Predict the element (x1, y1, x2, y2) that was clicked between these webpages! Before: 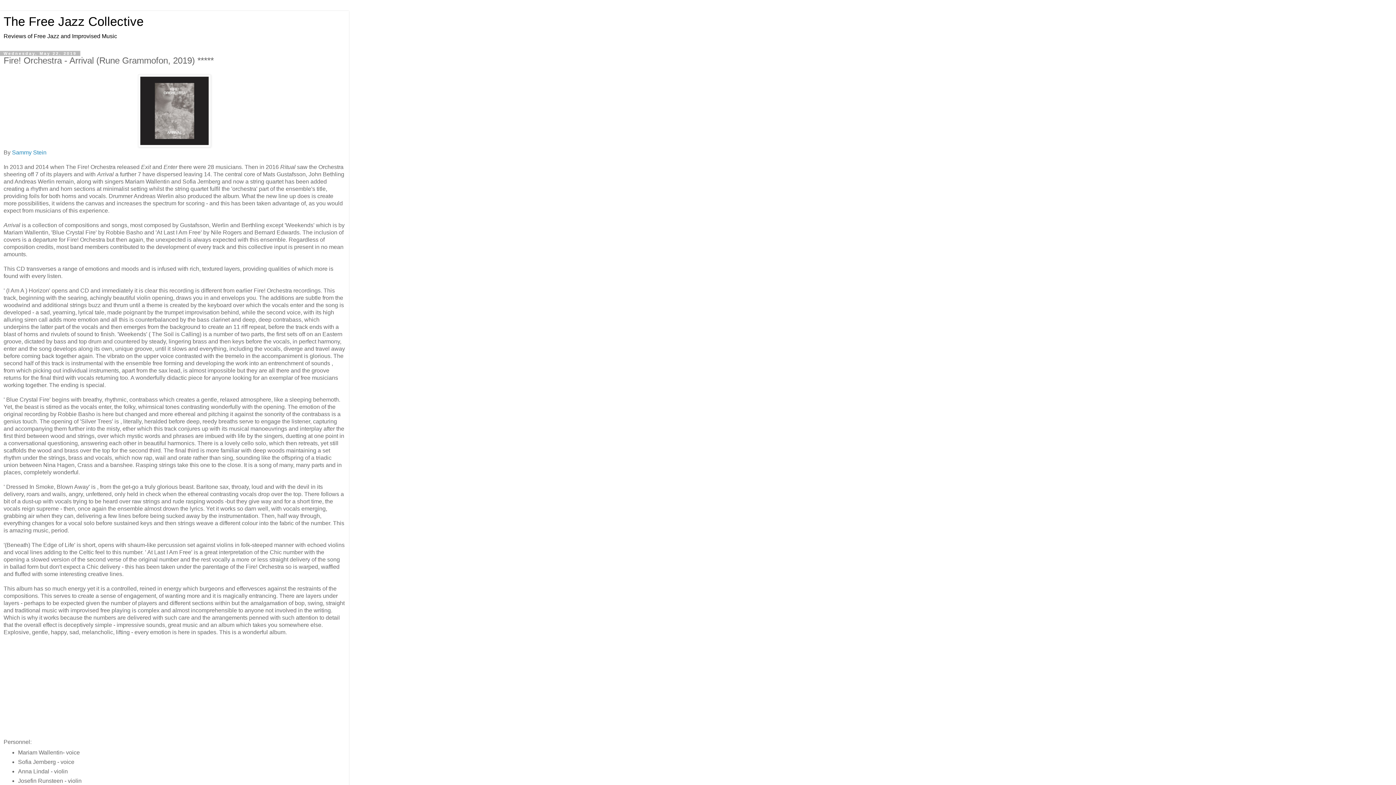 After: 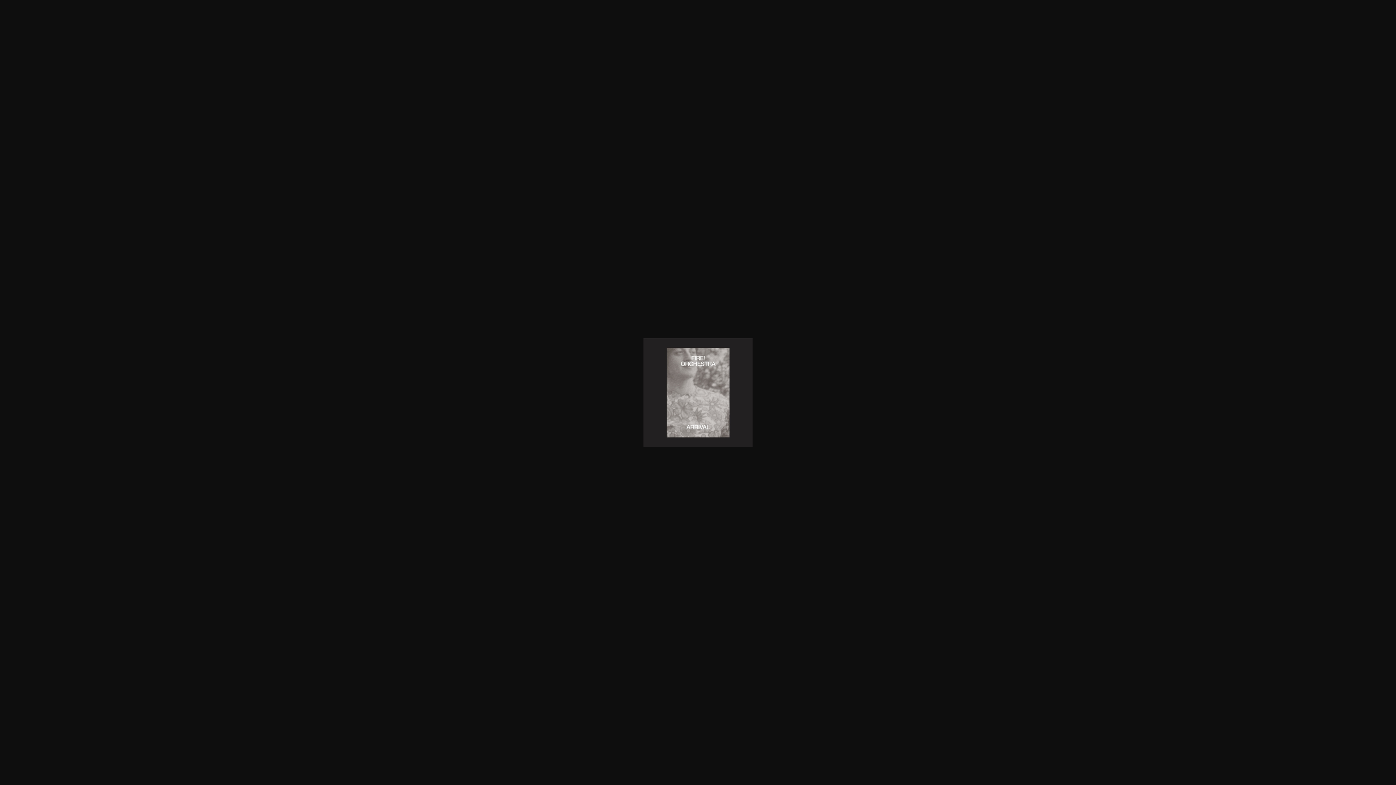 Action: bbox: (138, 142, 210, 148)